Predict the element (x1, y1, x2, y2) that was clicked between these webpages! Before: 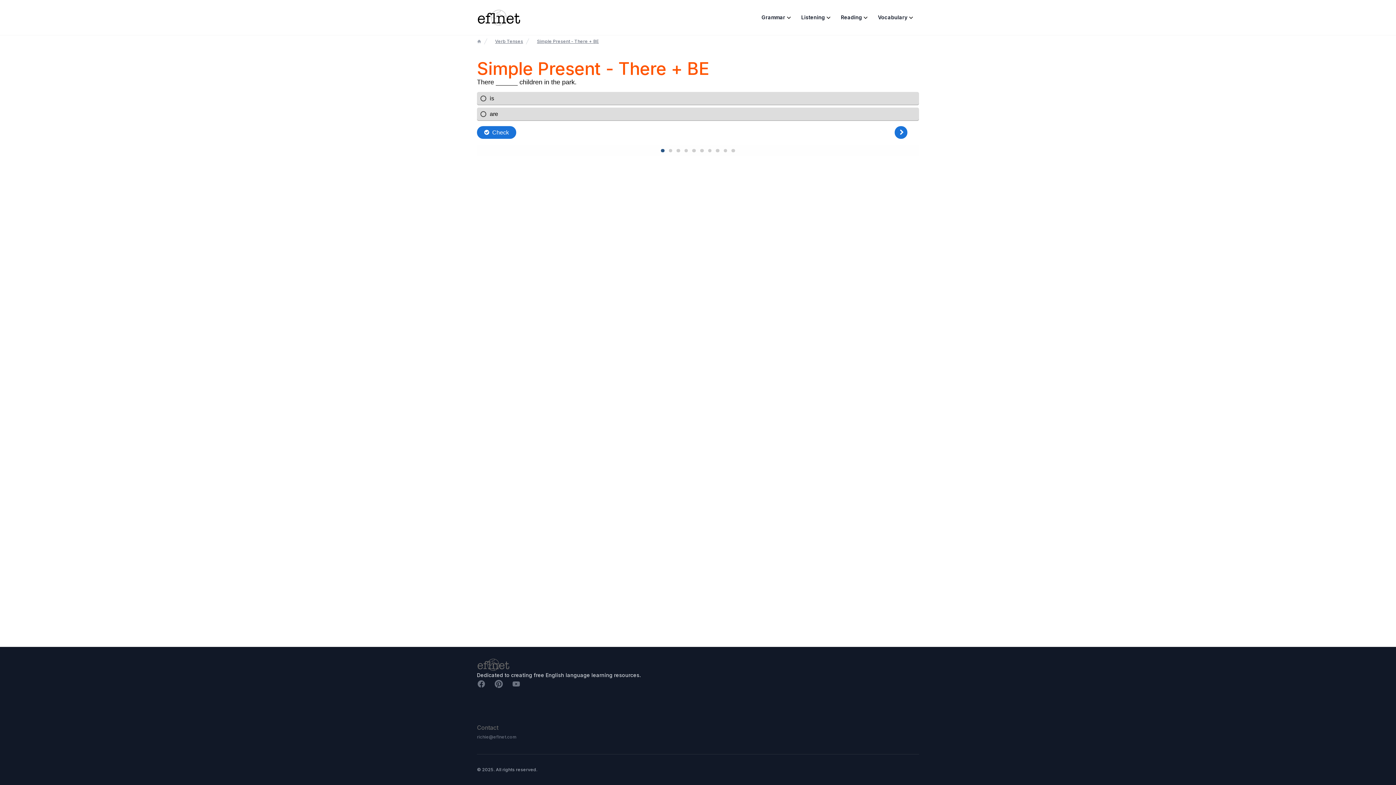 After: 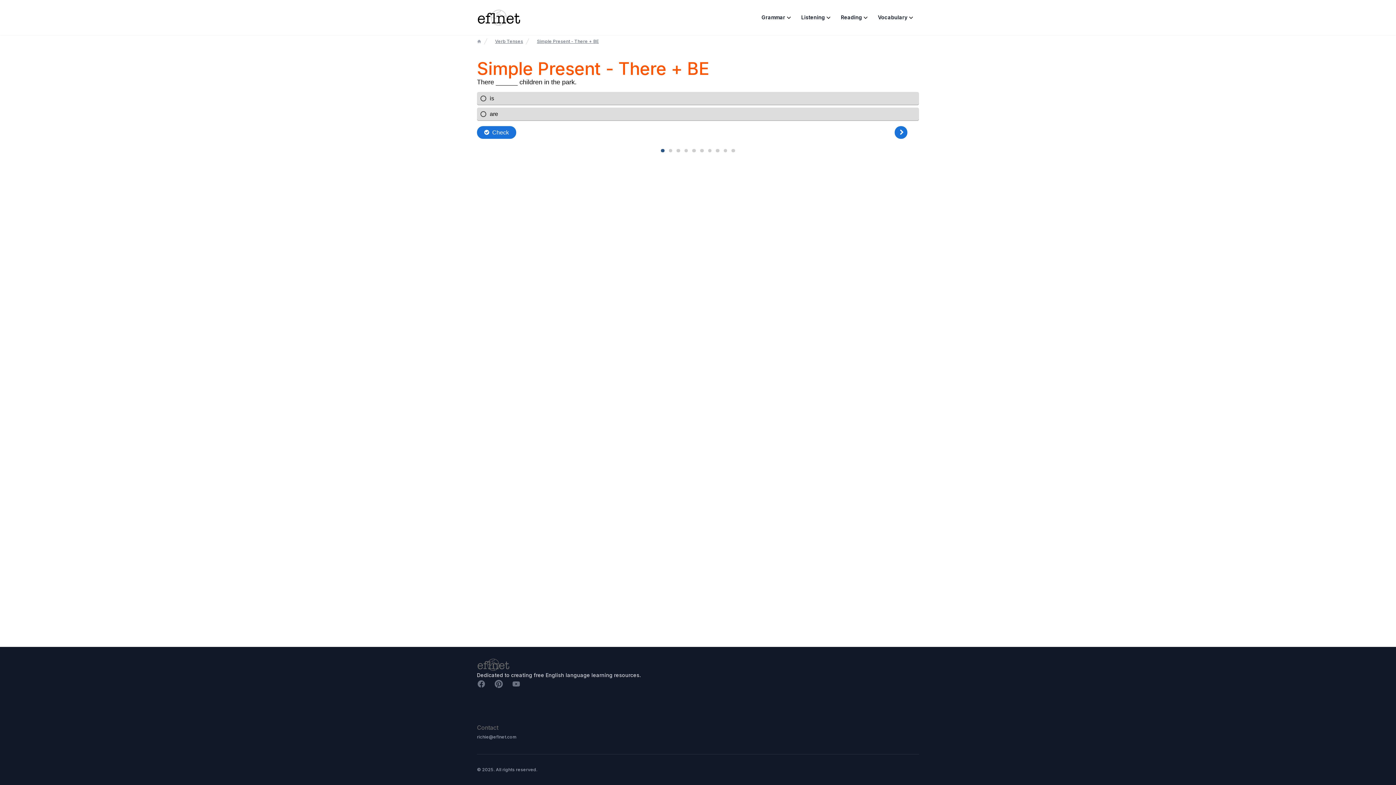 Action: bbox: (477, 734, 516, 740) label: richie@eflnet.com